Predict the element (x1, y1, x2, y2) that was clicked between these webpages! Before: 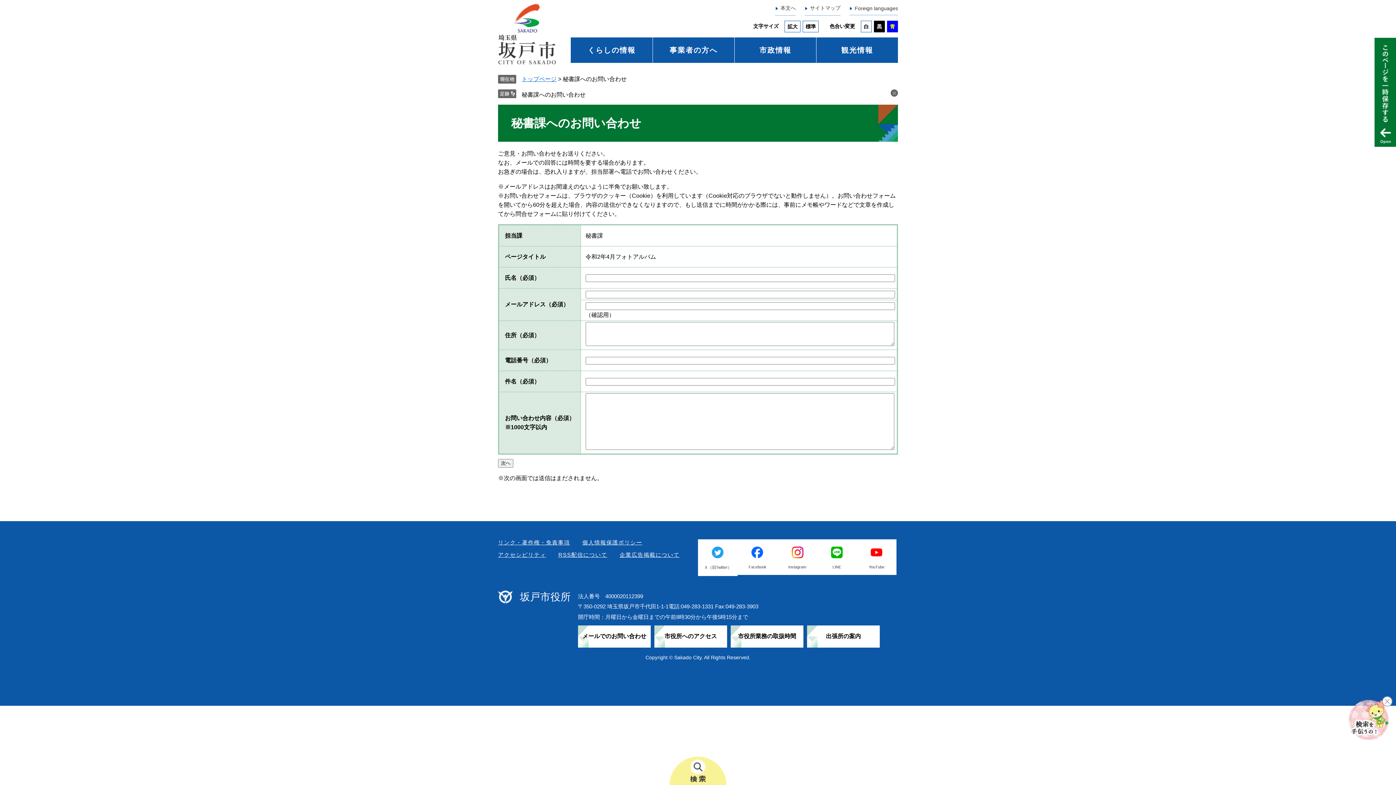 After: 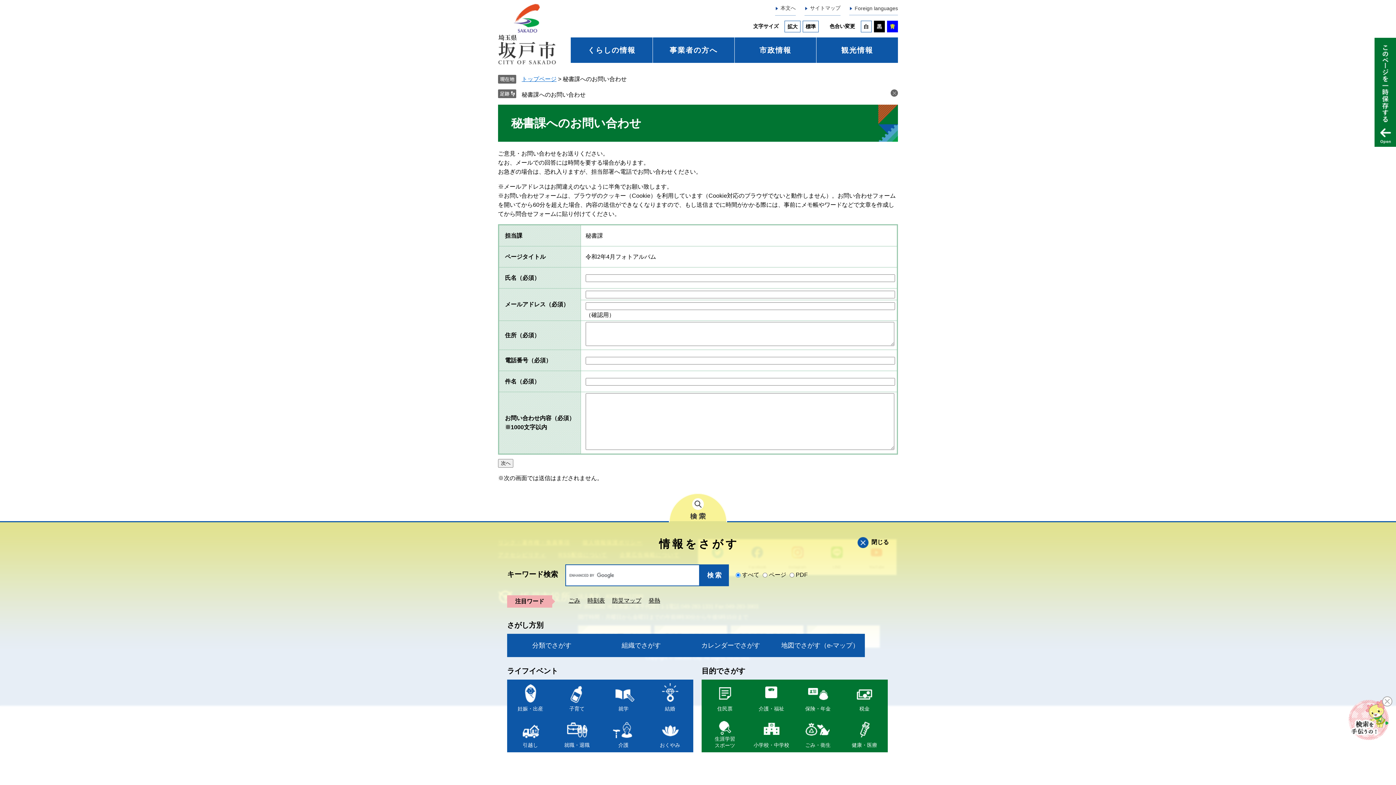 Action: bbox: (669, 756, 727, 785)